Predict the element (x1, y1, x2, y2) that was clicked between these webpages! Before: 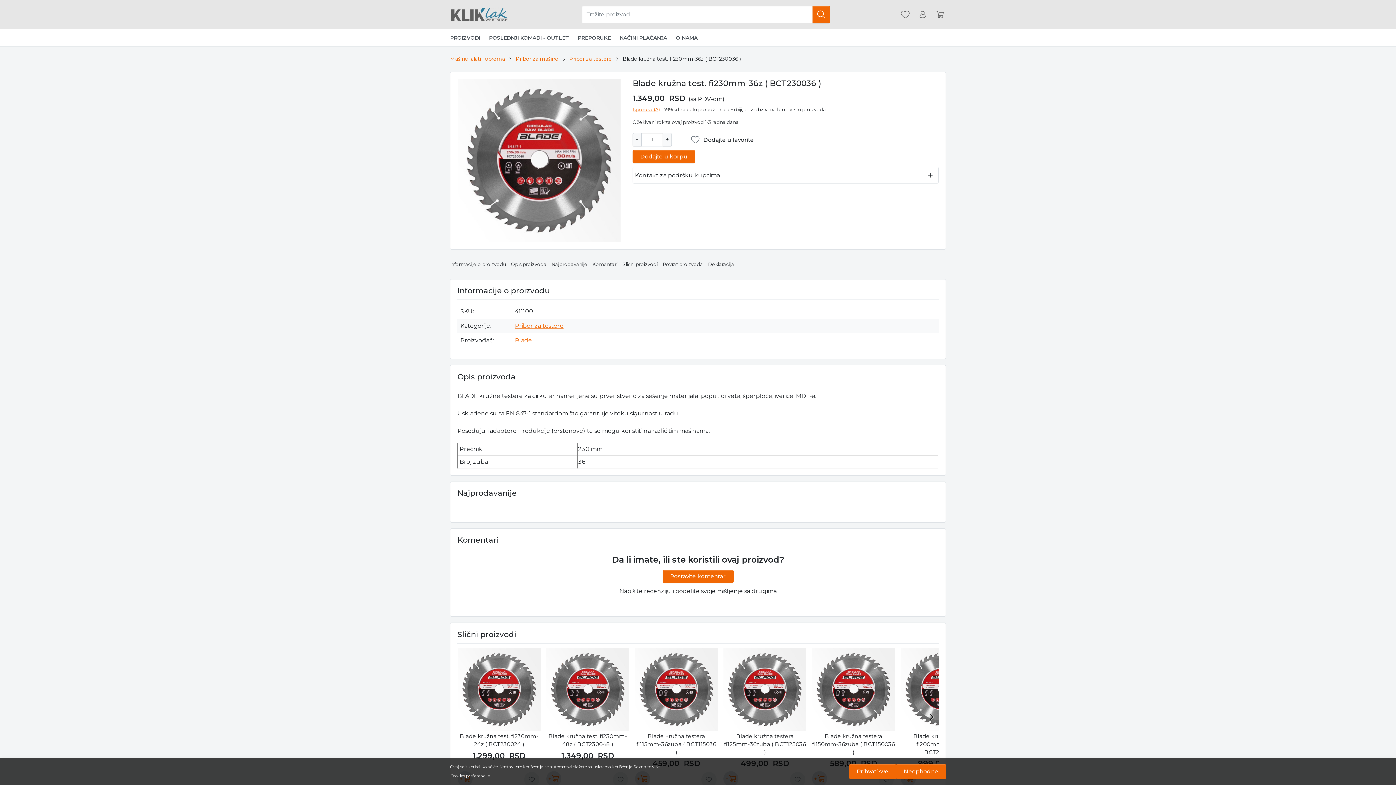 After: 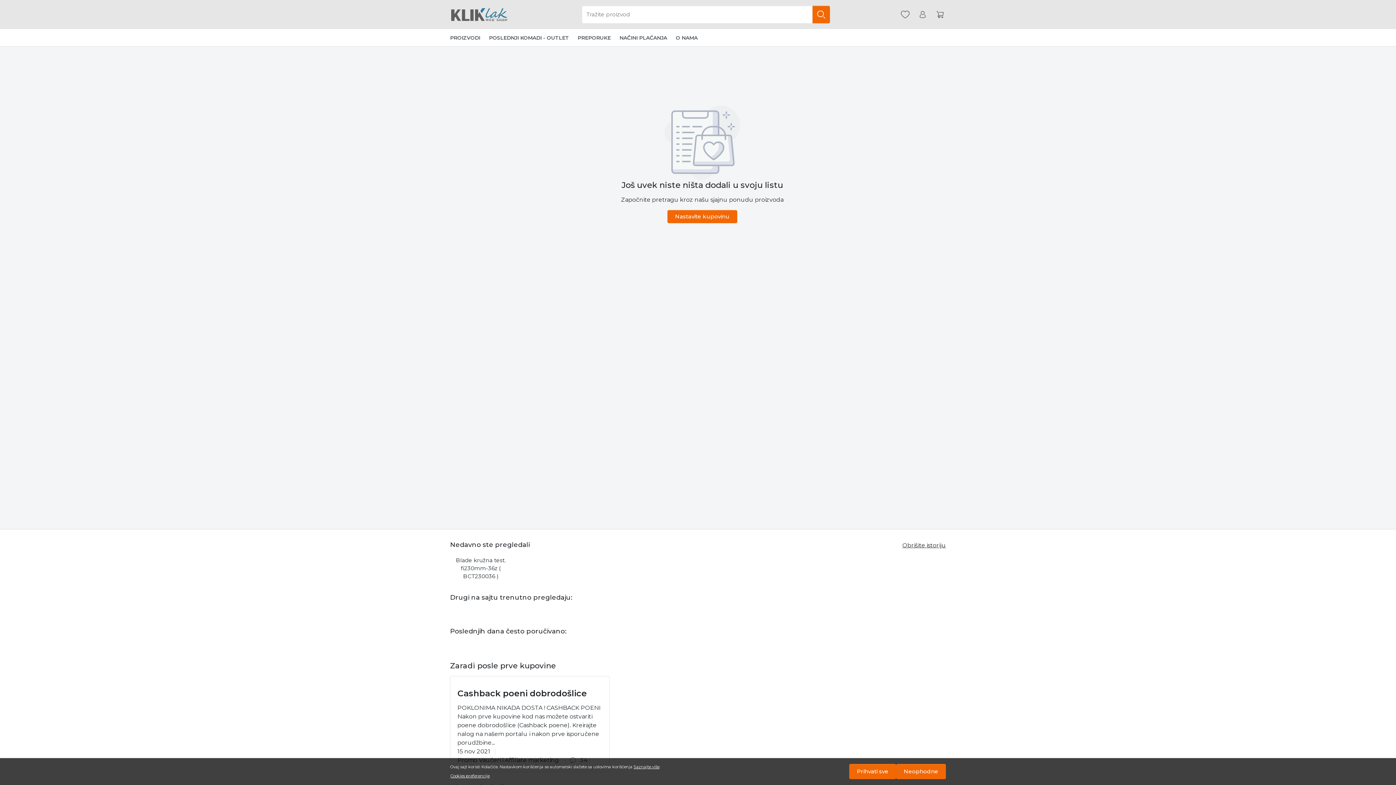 Action: bbox: (898, 7, 912, 22) label: Omiljeni